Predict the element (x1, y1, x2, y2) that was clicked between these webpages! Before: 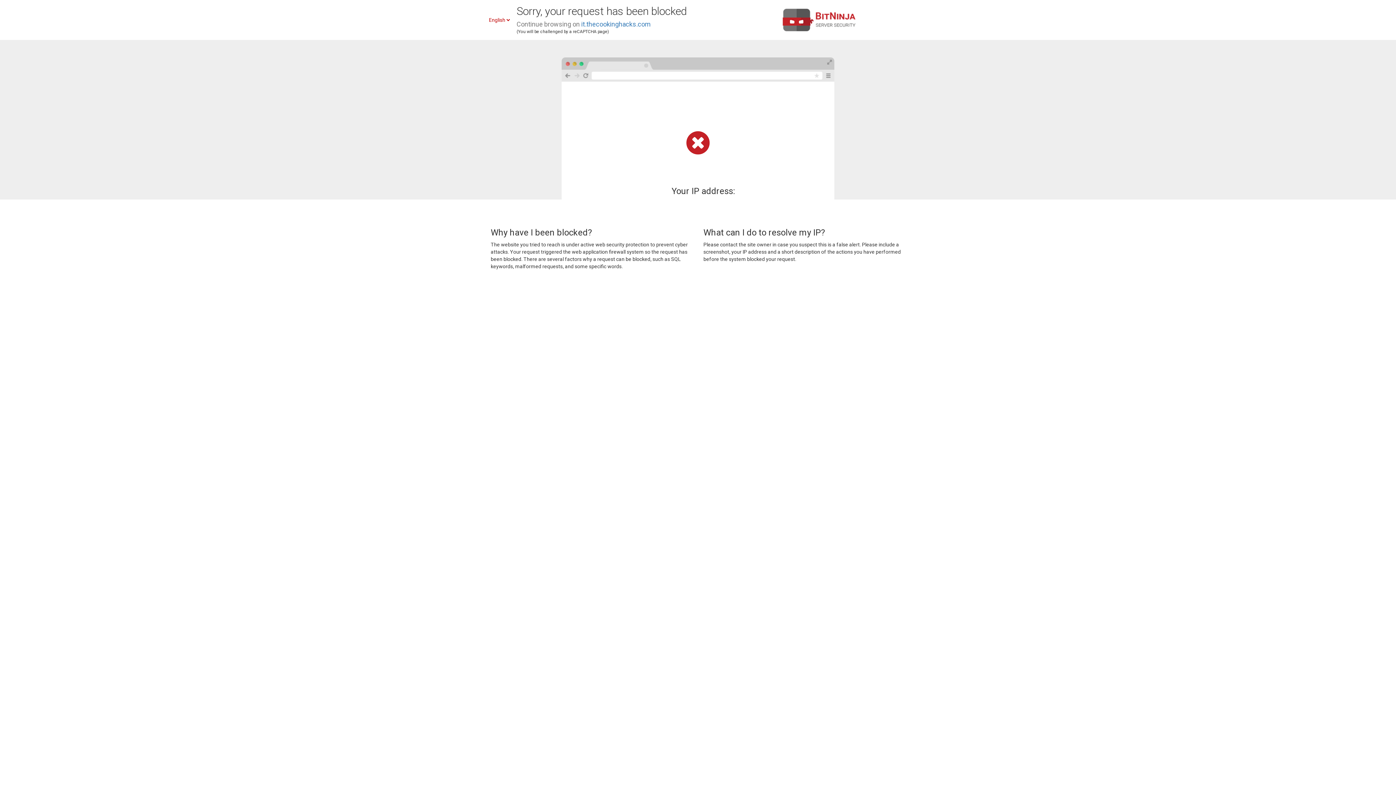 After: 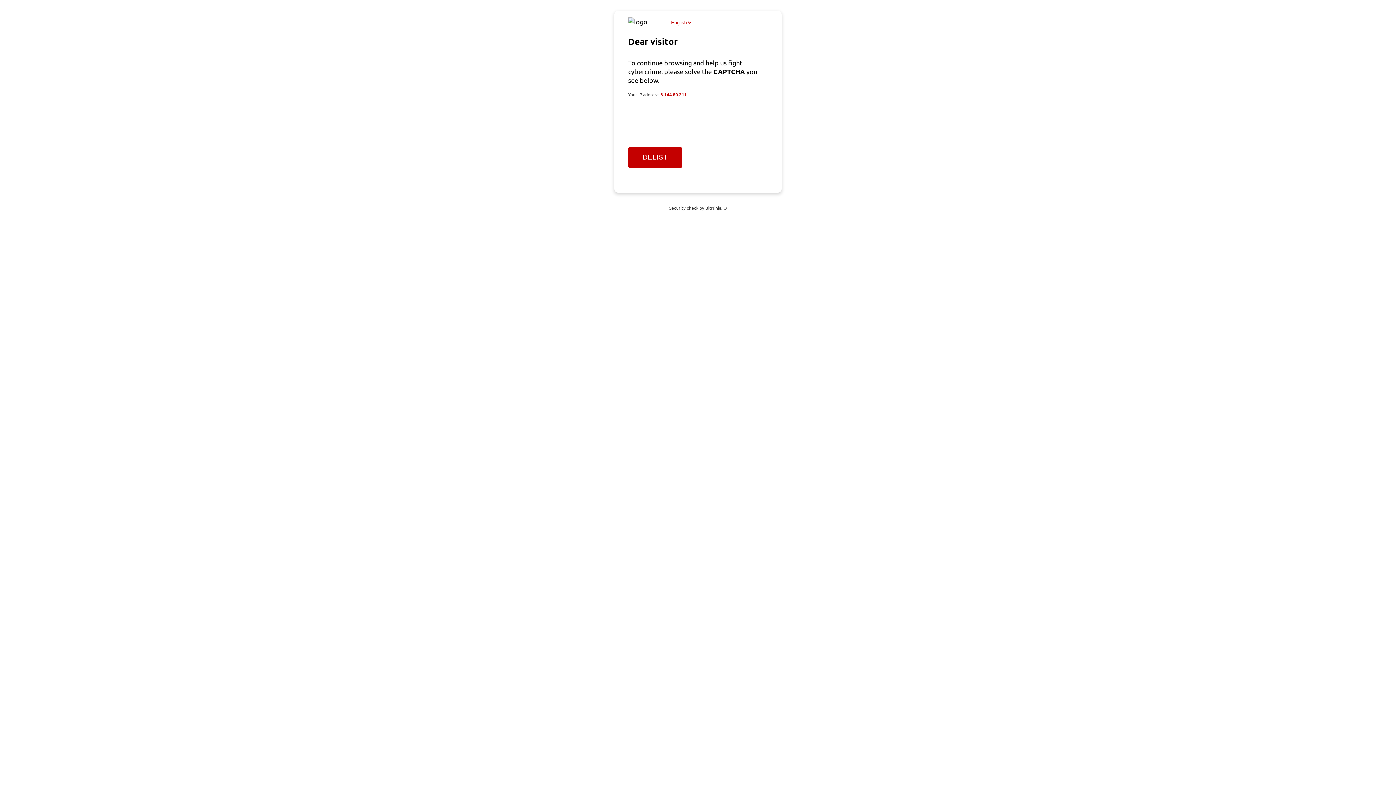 Action: label: it.thecookinghacks.com bbox: (581, 20, 650, 28)